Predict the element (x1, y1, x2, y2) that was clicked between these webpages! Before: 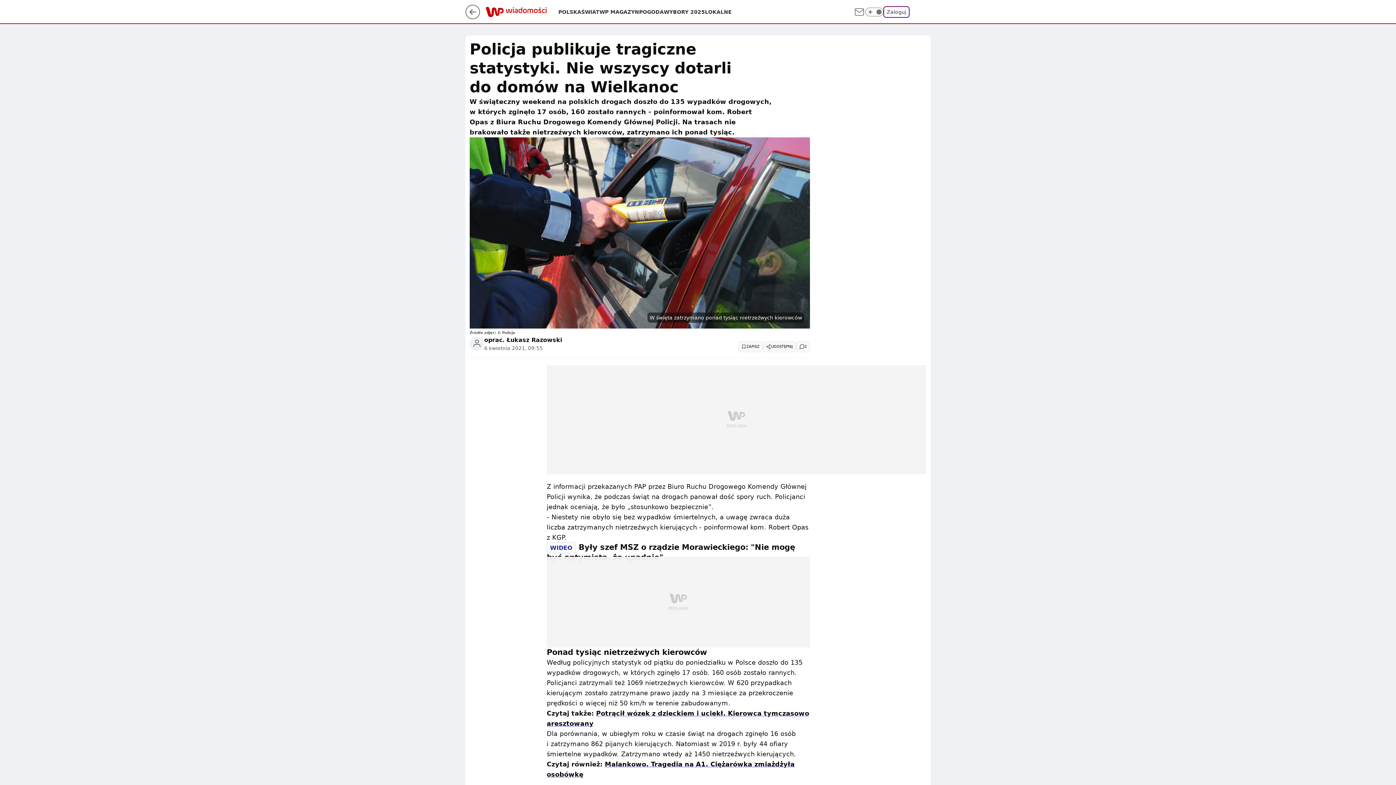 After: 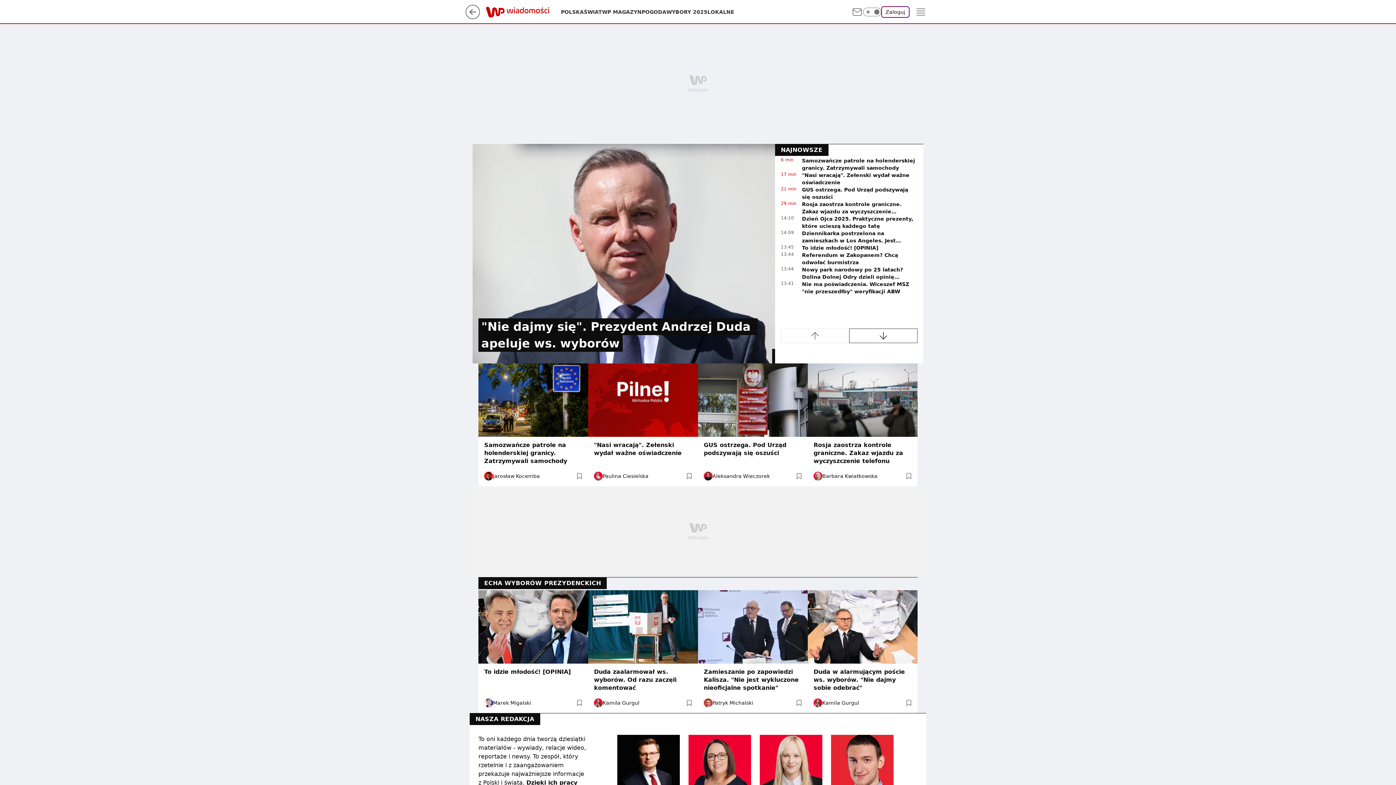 Action: bbox: (485, 8, 558, 15)